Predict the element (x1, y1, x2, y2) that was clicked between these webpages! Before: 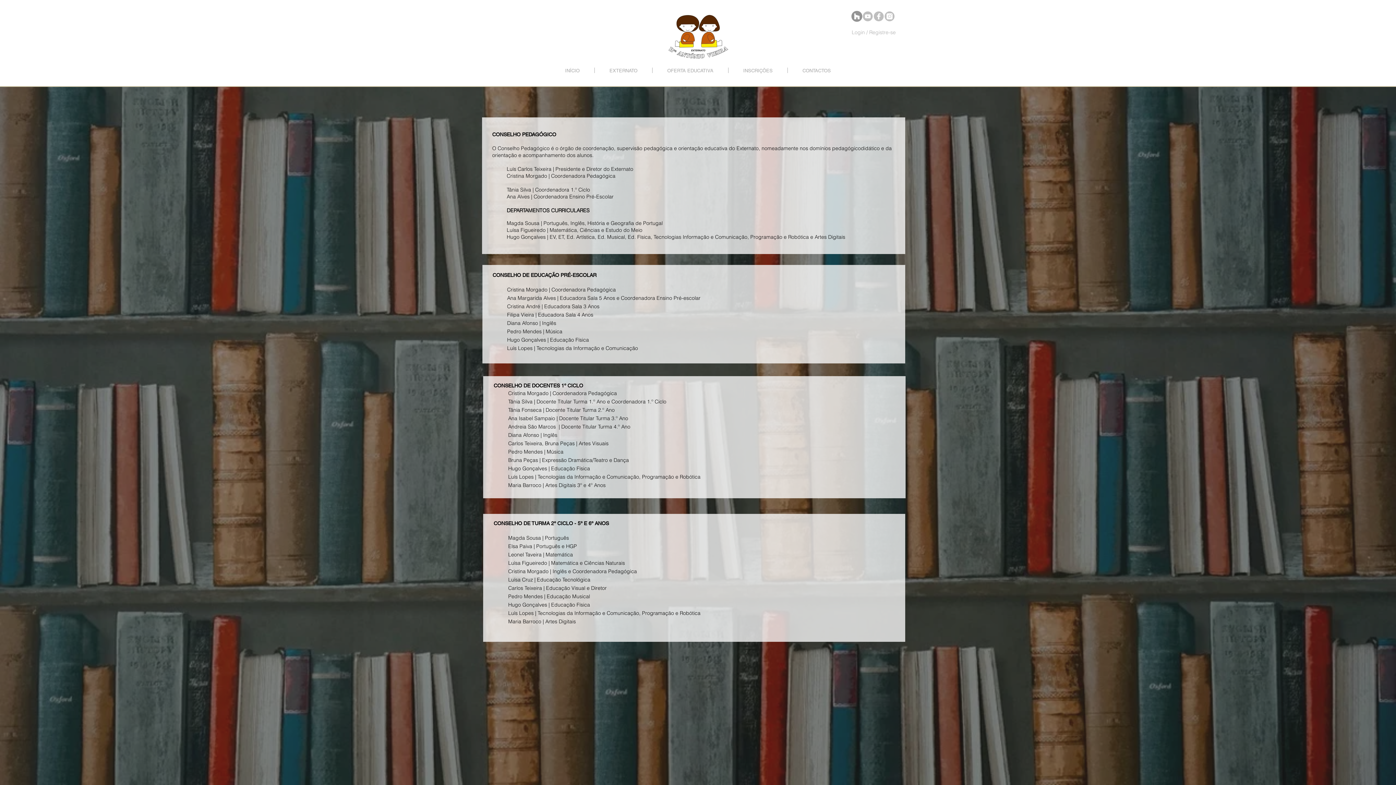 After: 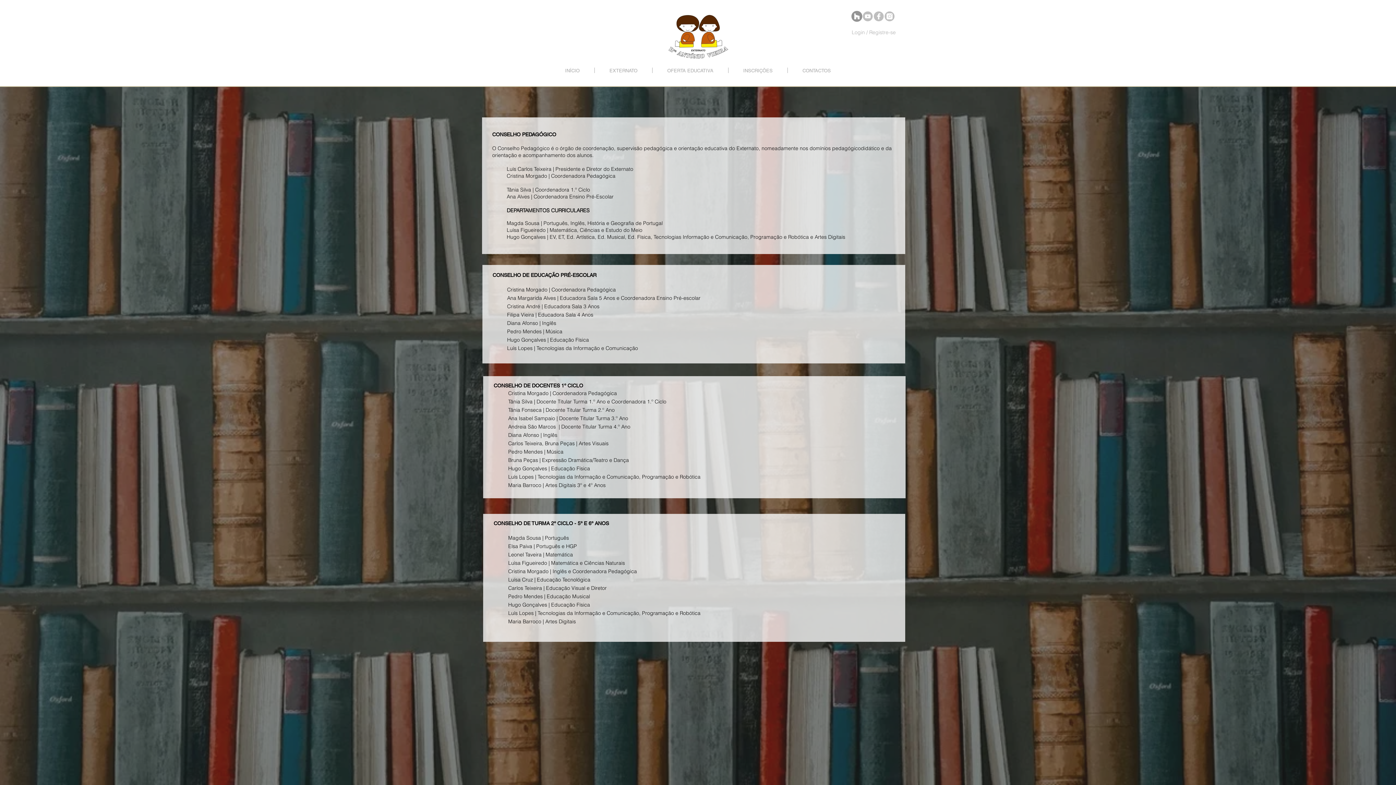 Action: bbox: (873, 10, 884, 21) label: Facebook